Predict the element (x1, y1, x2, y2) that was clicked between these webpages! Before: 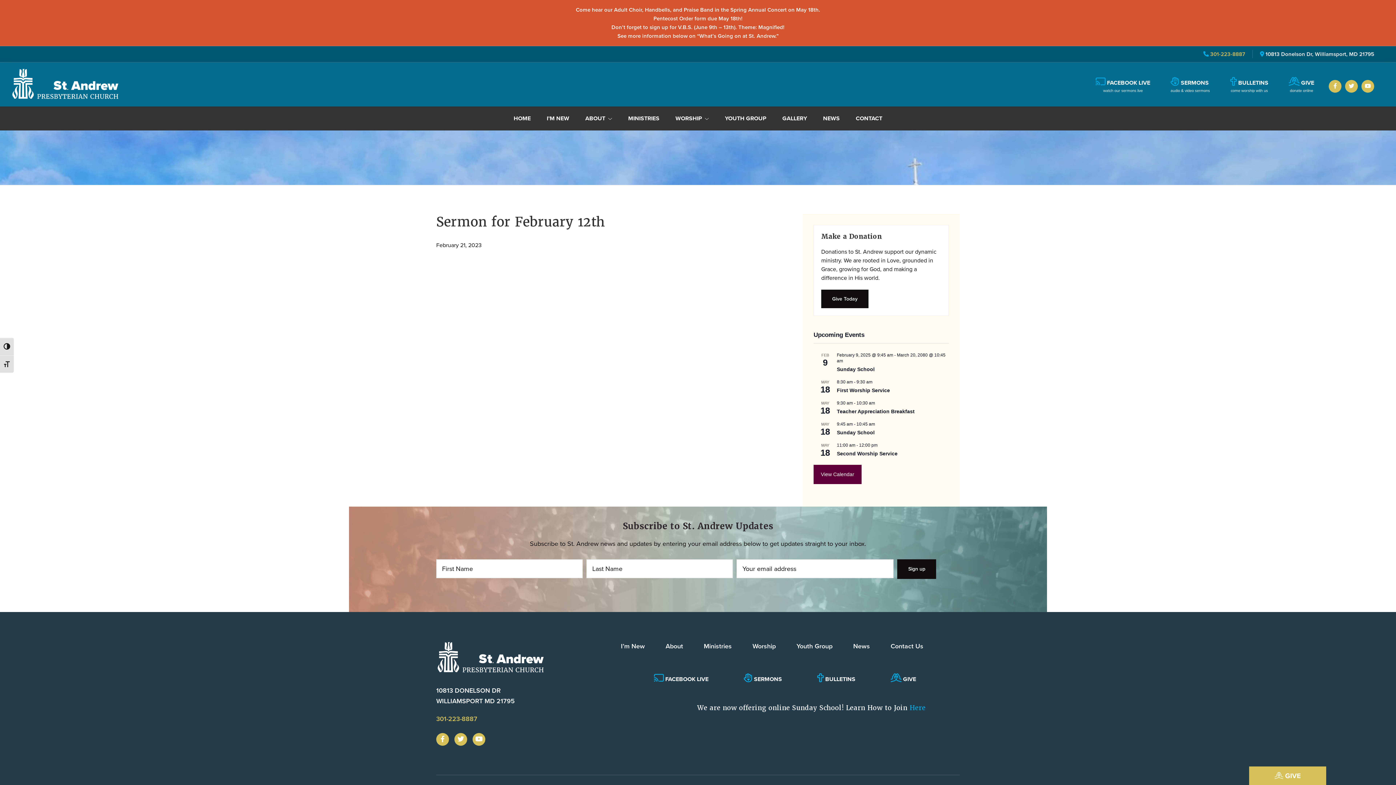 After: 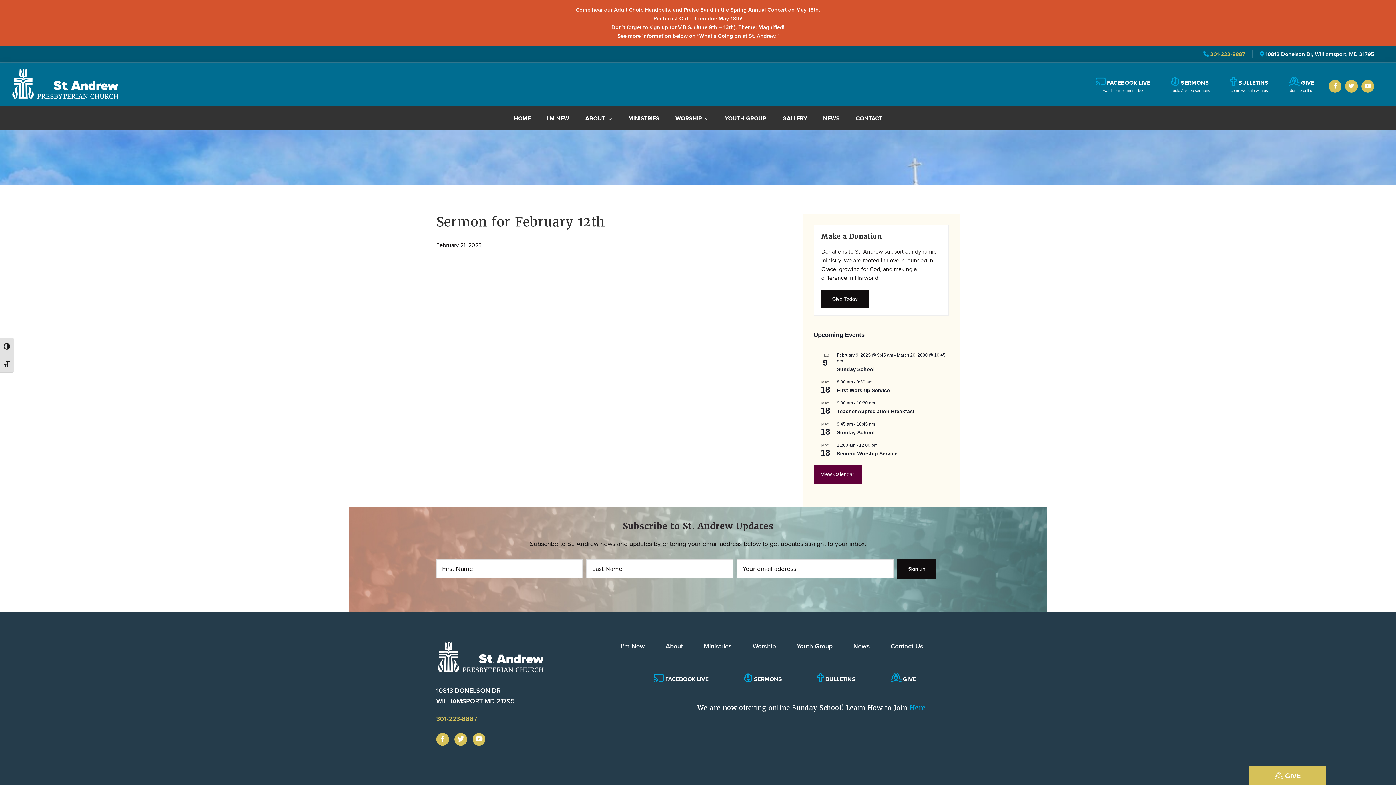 Action: bbox: (436, 733, 449, 746)